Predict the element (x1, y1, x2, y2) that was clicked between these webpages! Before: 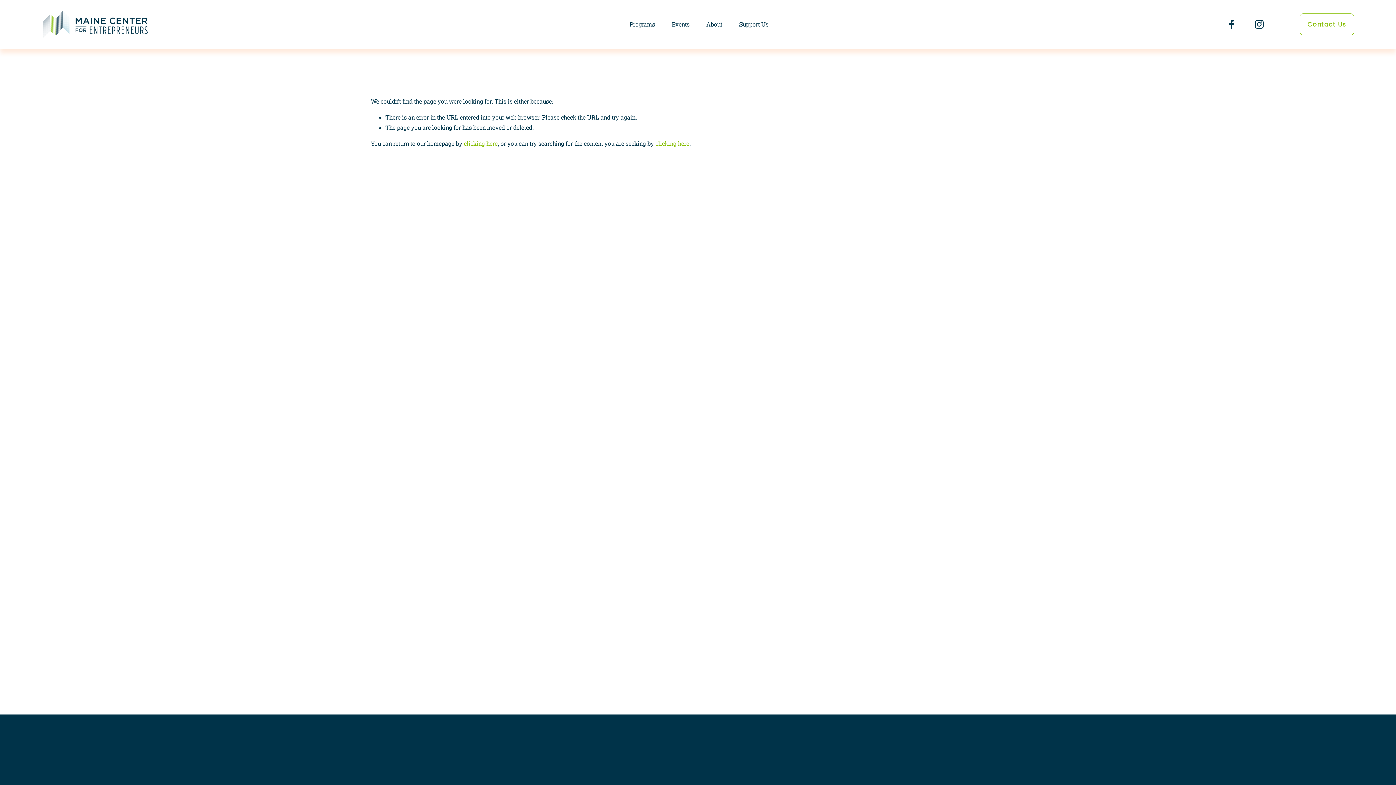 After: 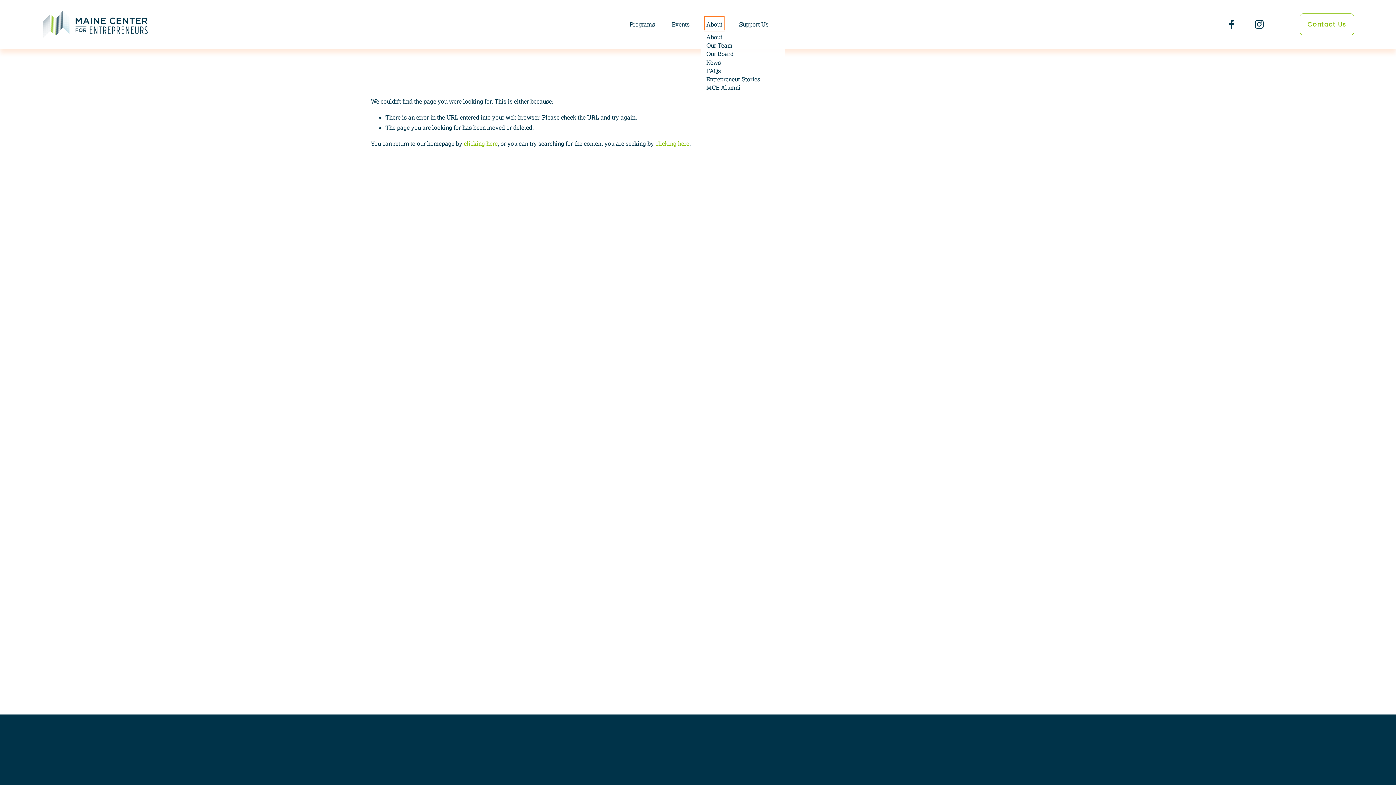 Action: label: folder dropdown bbox: (706, 18, 722, 29)